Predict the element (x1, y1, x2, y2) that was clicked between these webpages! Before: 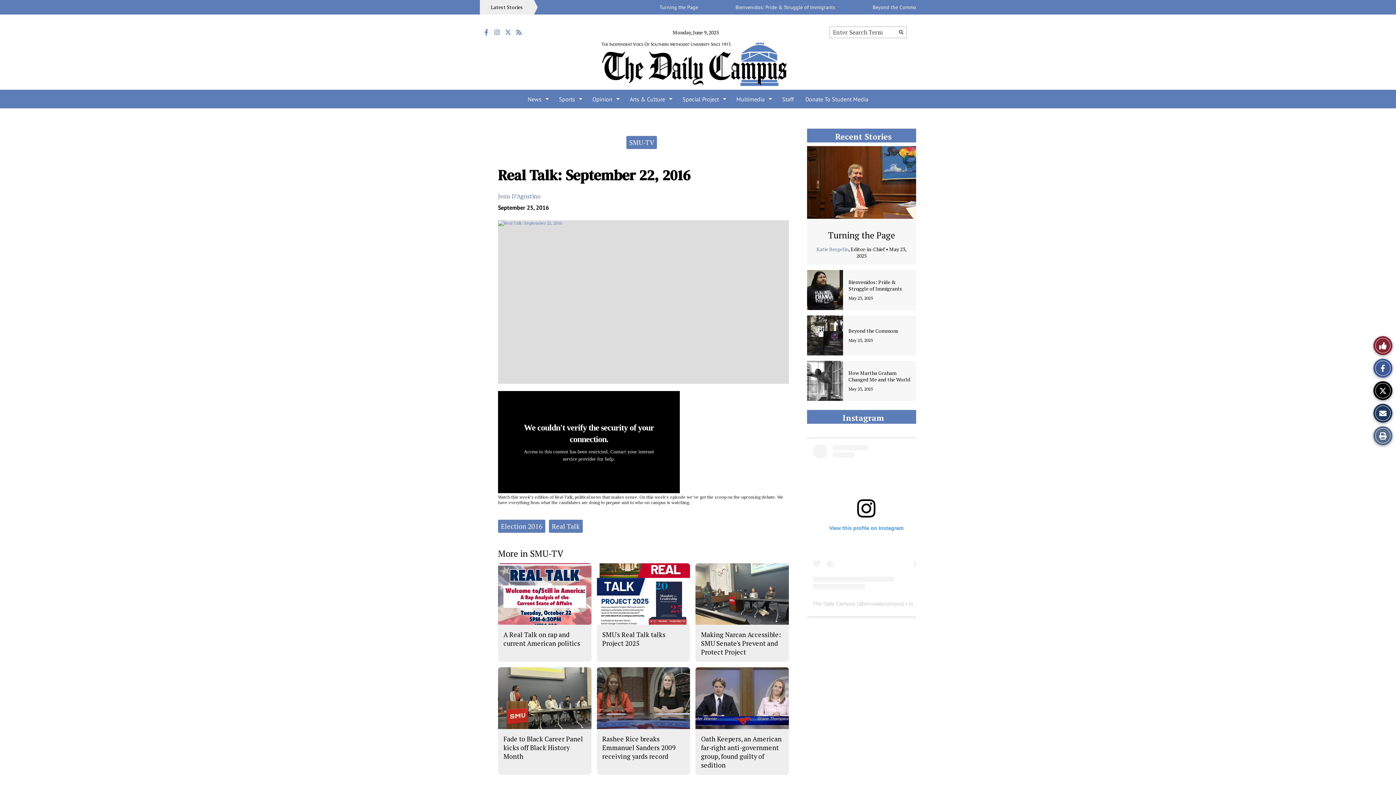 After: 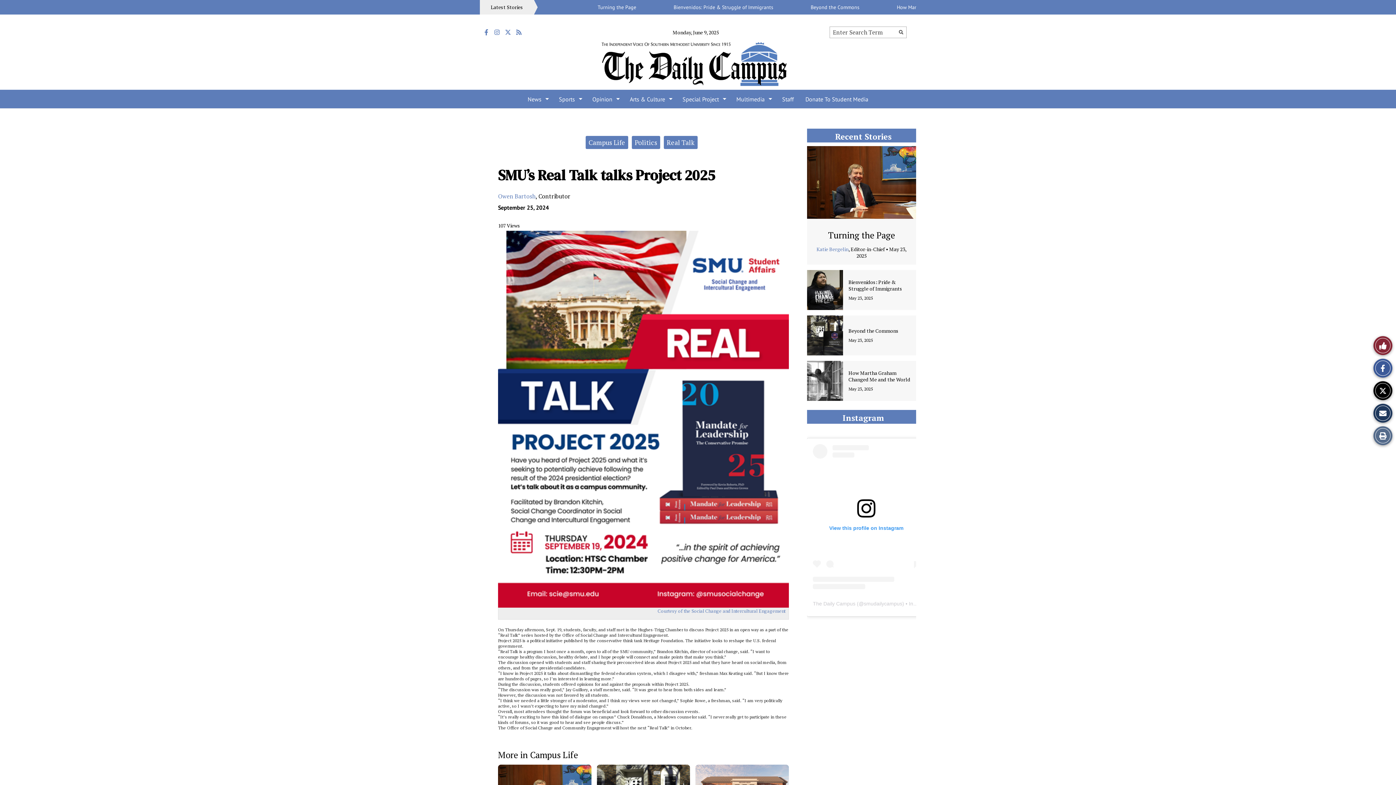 Action: bbox: (602, 630, 665, 648) label: SMU's Real Talk talks Project 2025